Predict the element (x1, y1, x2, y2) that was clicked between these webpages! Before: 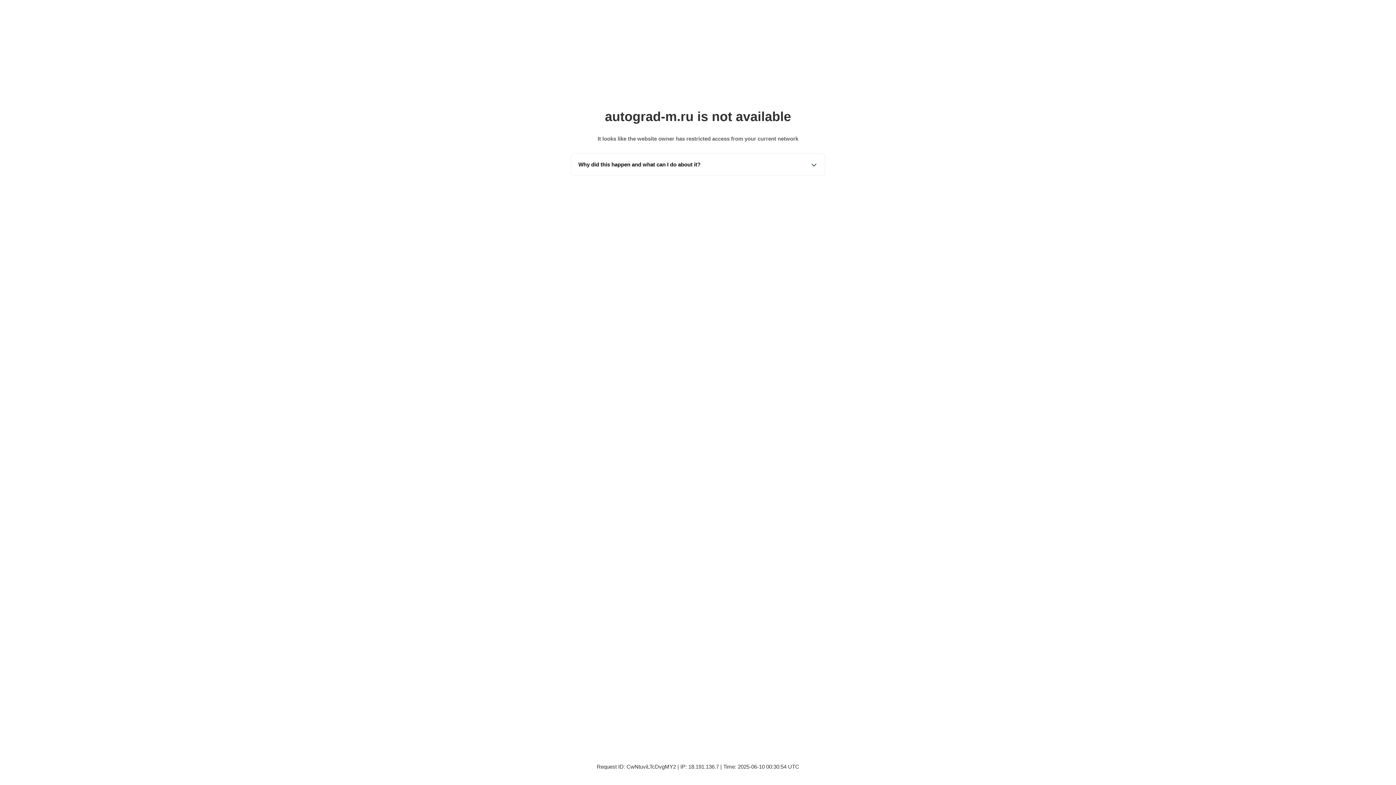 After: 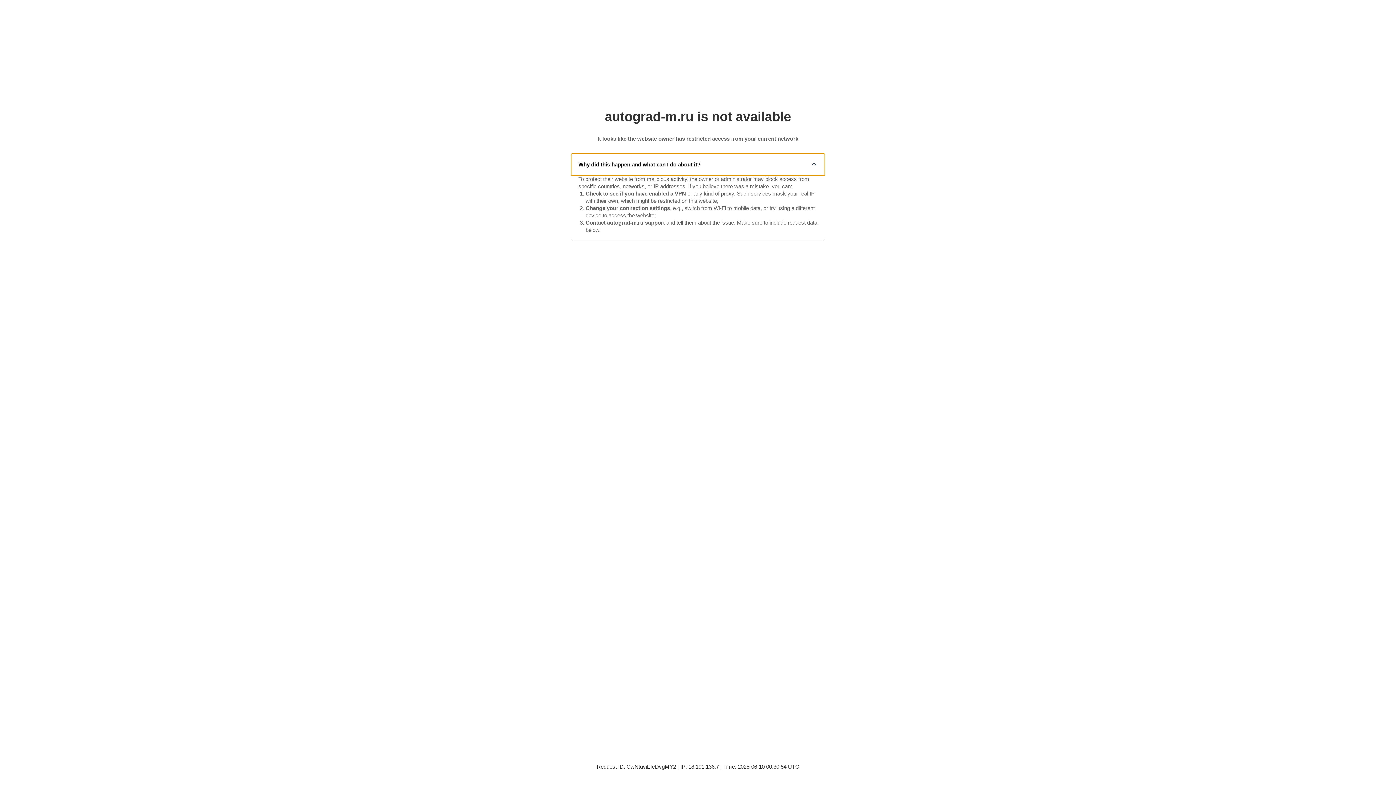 Action: label: Why did this happen and what can I do about it? bbox: (571, 153, 825, 175)